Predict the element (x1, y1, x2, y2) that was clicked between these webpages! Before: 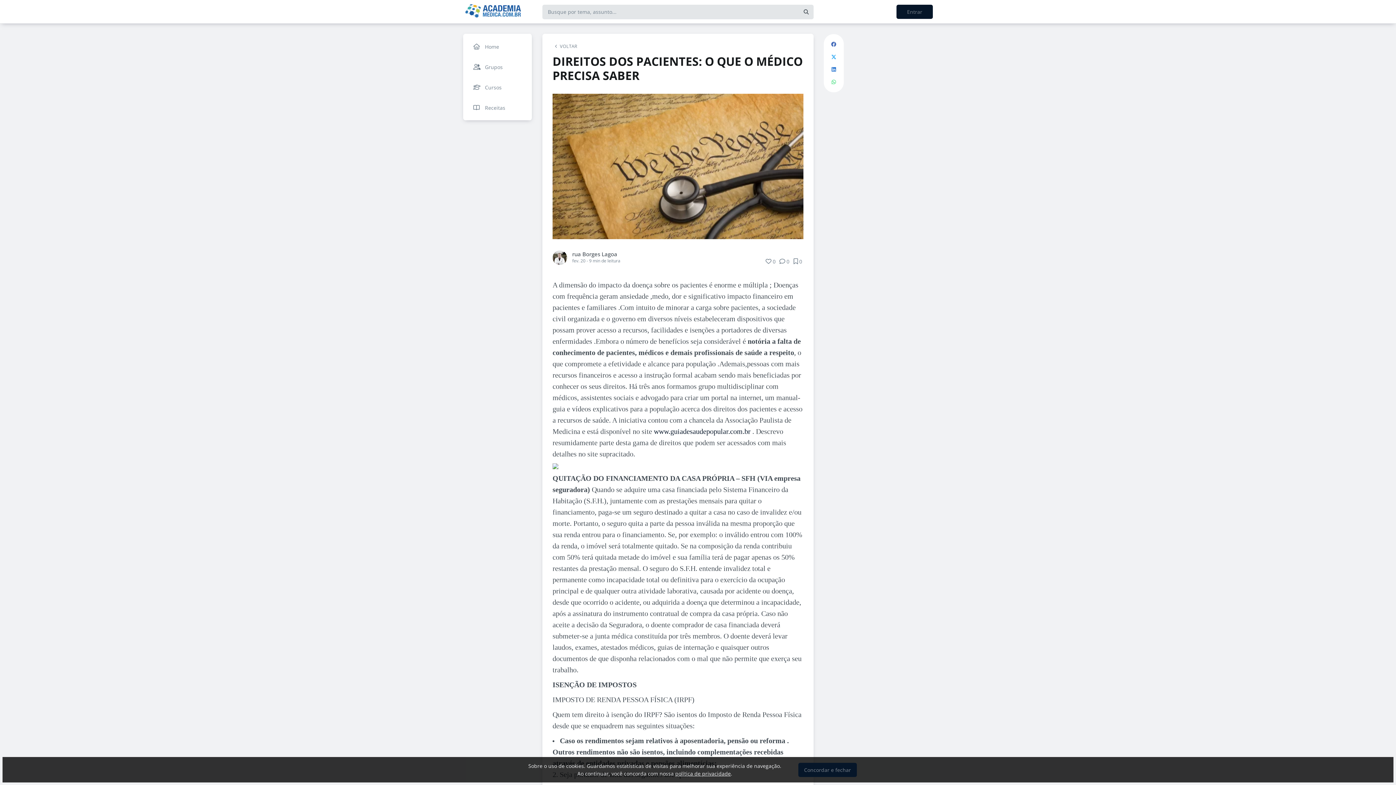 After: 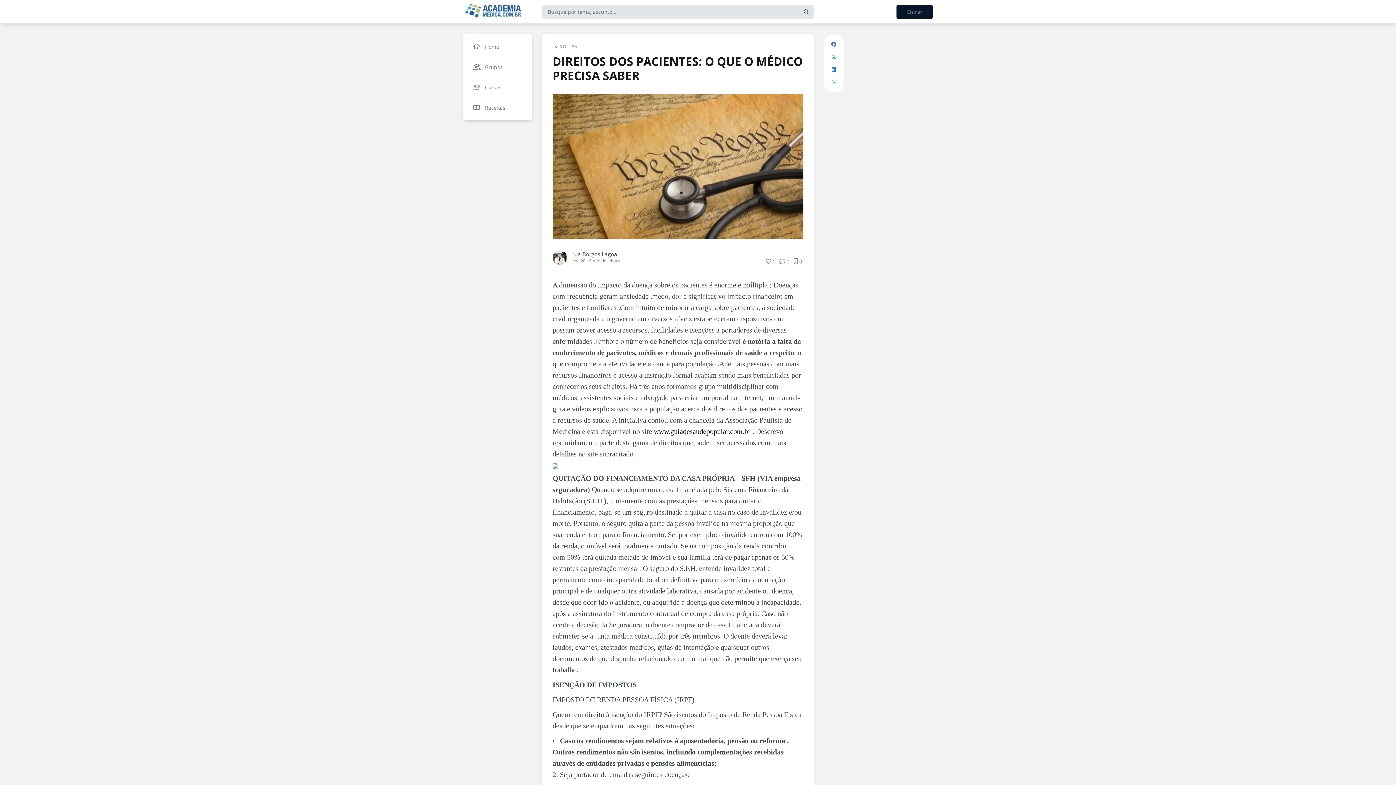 Action: bbox: (798, 763, 857, 777) label: Concordar e fechar